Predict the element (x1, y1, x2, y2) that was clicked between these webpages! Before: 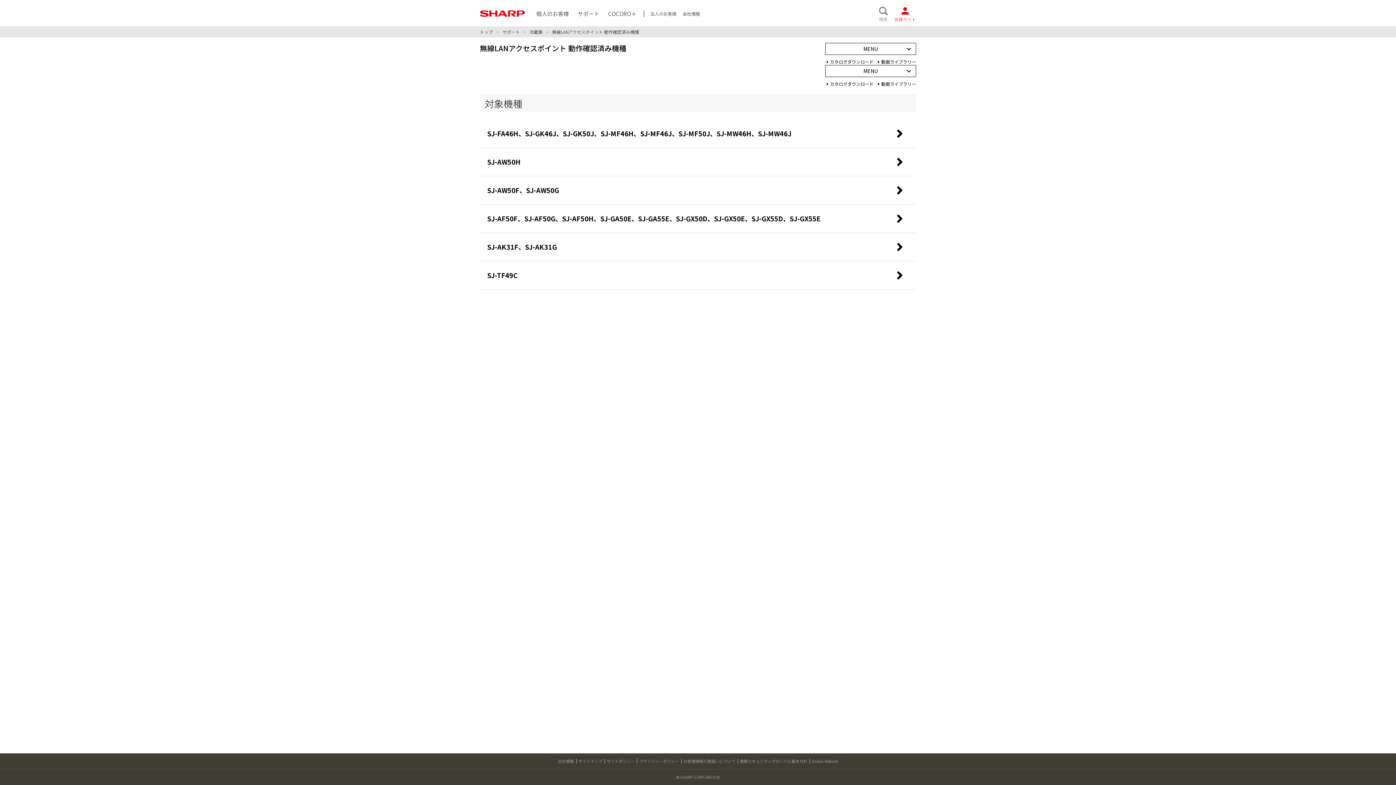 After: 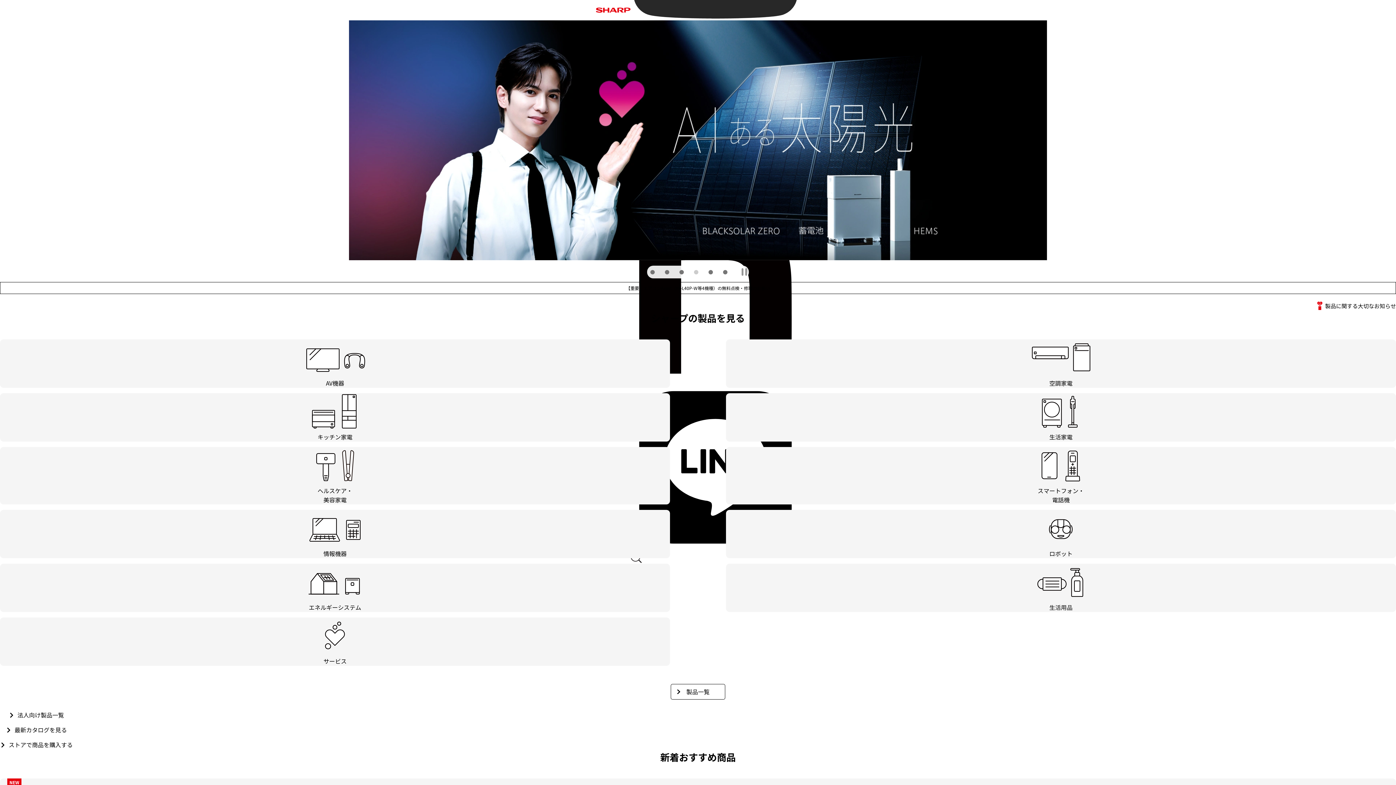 Action: label: 個人のお客様 bbox: (536, 9, 569, 17)